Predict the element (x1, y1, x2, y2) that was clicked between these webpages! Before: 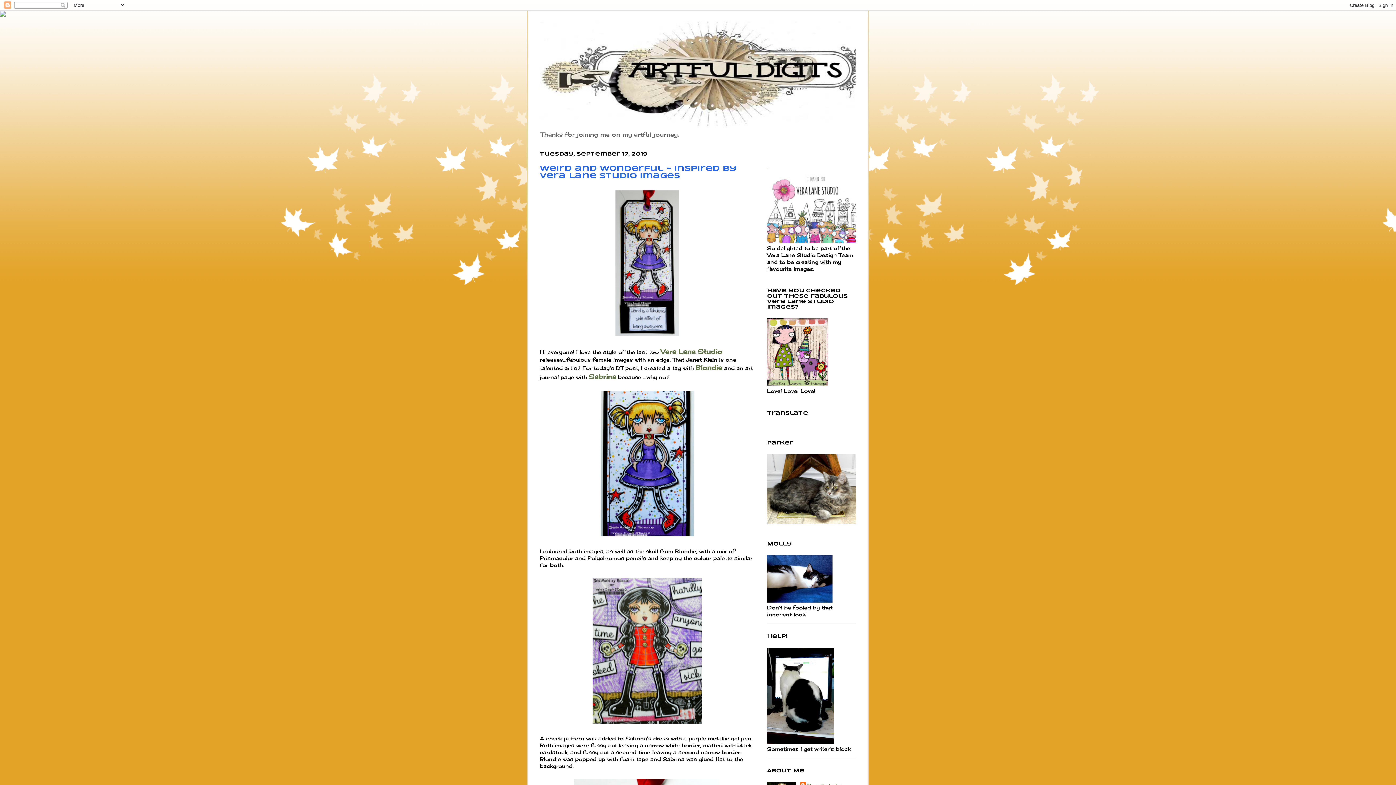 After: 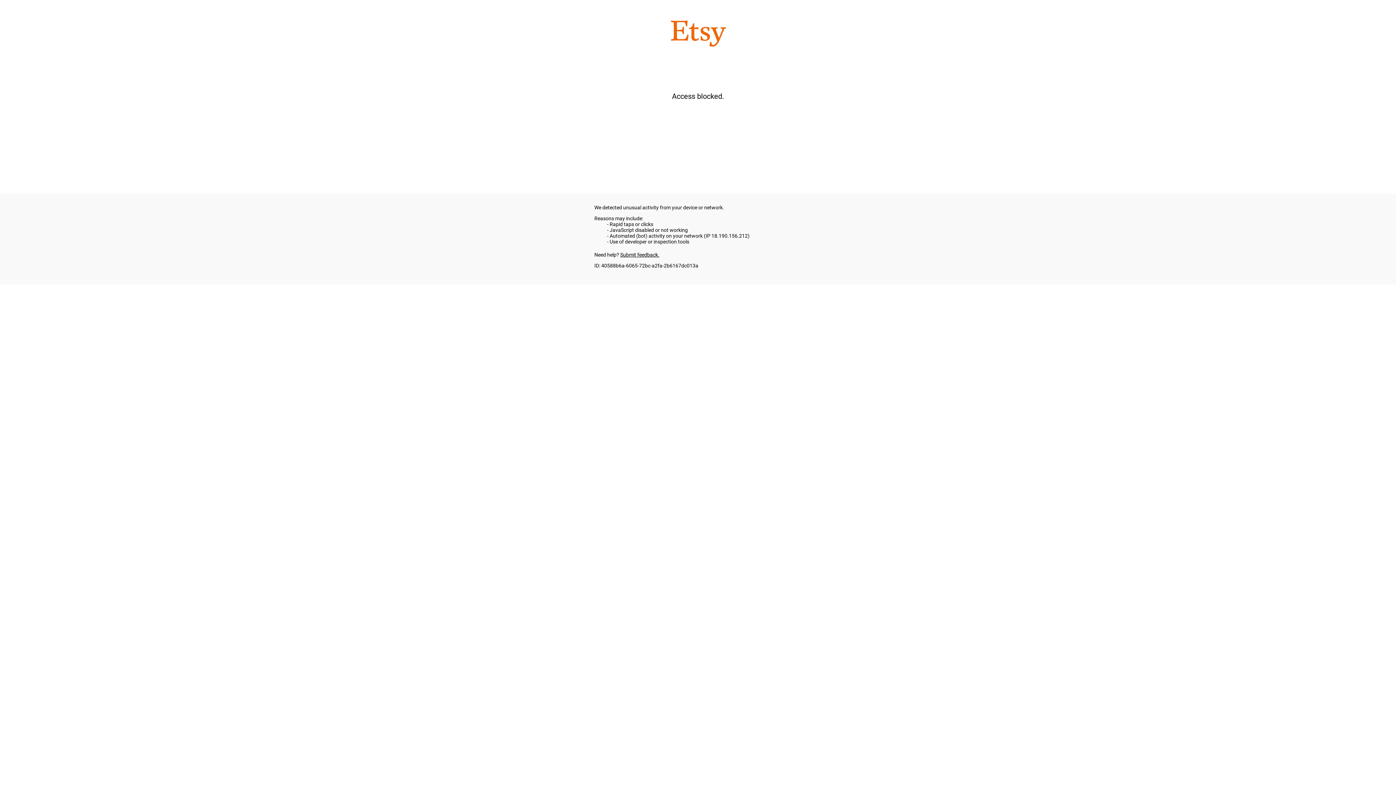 Action: bbox: (767, 381, 828, 387)